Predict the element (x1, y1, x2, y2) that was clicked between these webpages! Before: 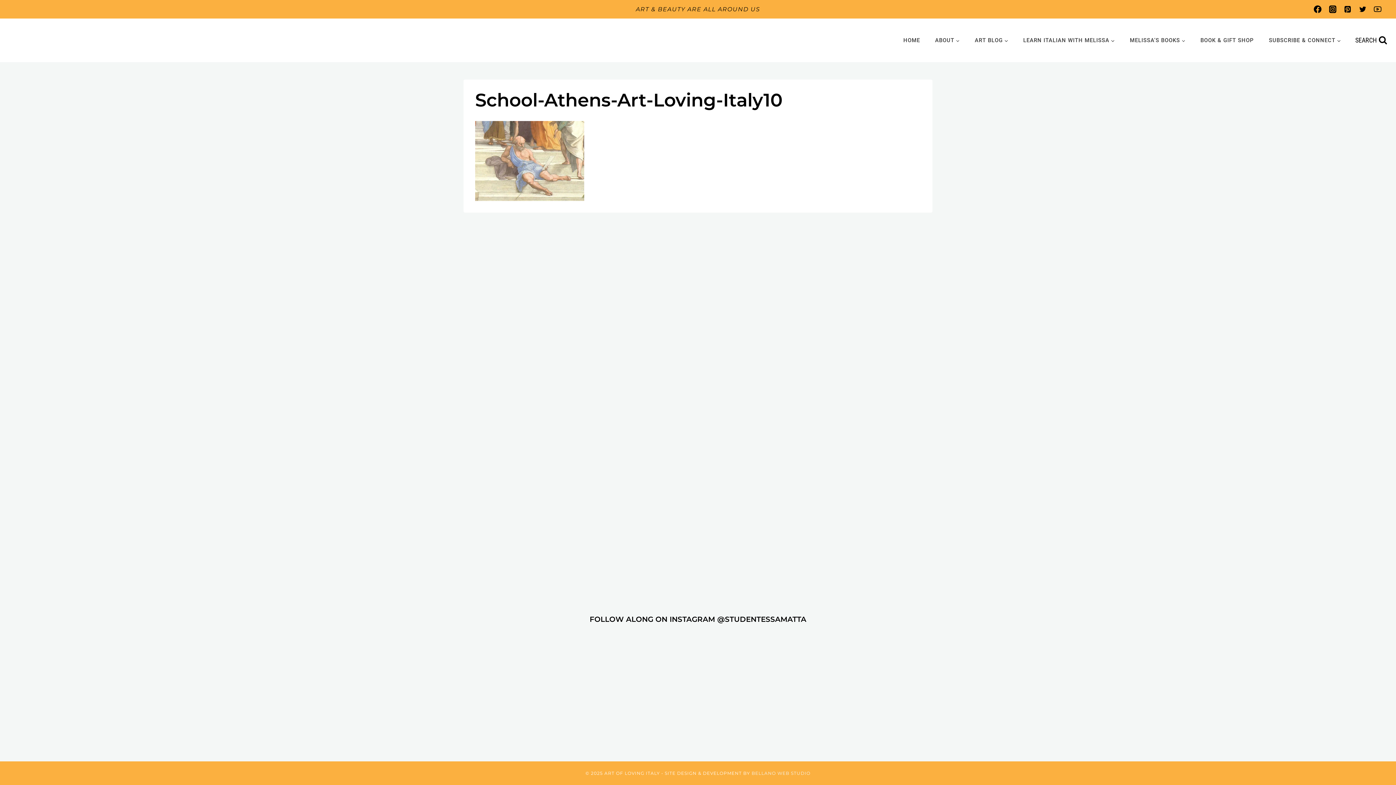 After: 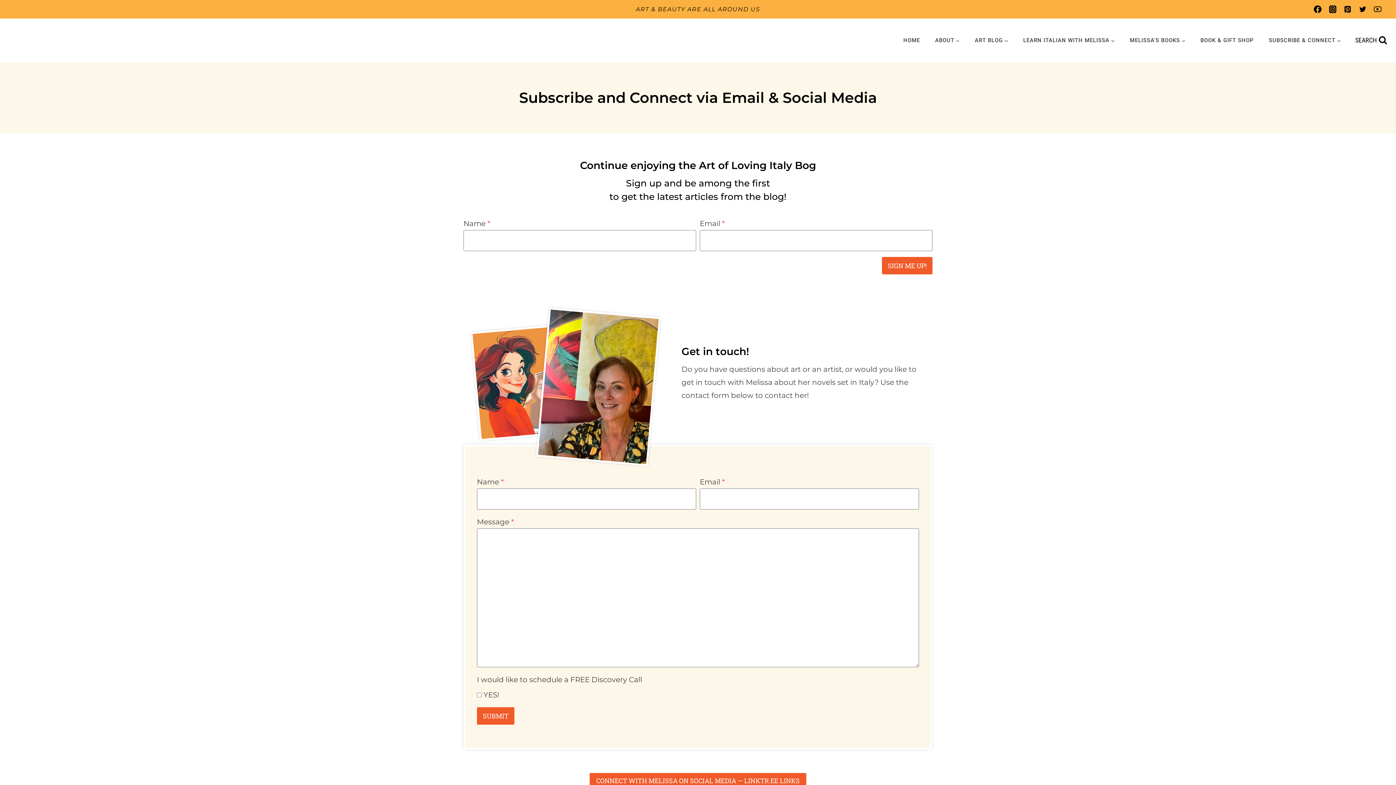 Action: bbox: (1261, 30, 1348, 50) label: SUBSCRIBE & CONNECT